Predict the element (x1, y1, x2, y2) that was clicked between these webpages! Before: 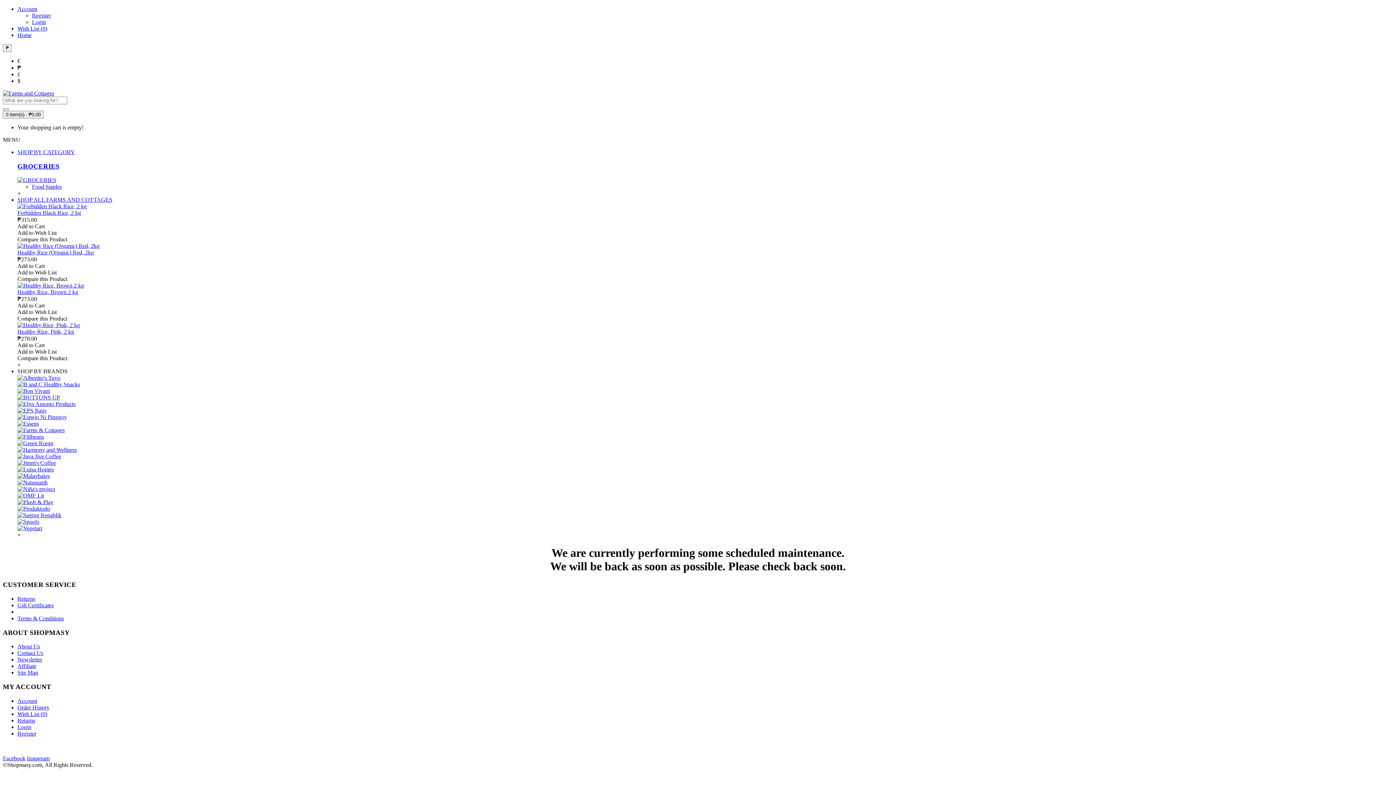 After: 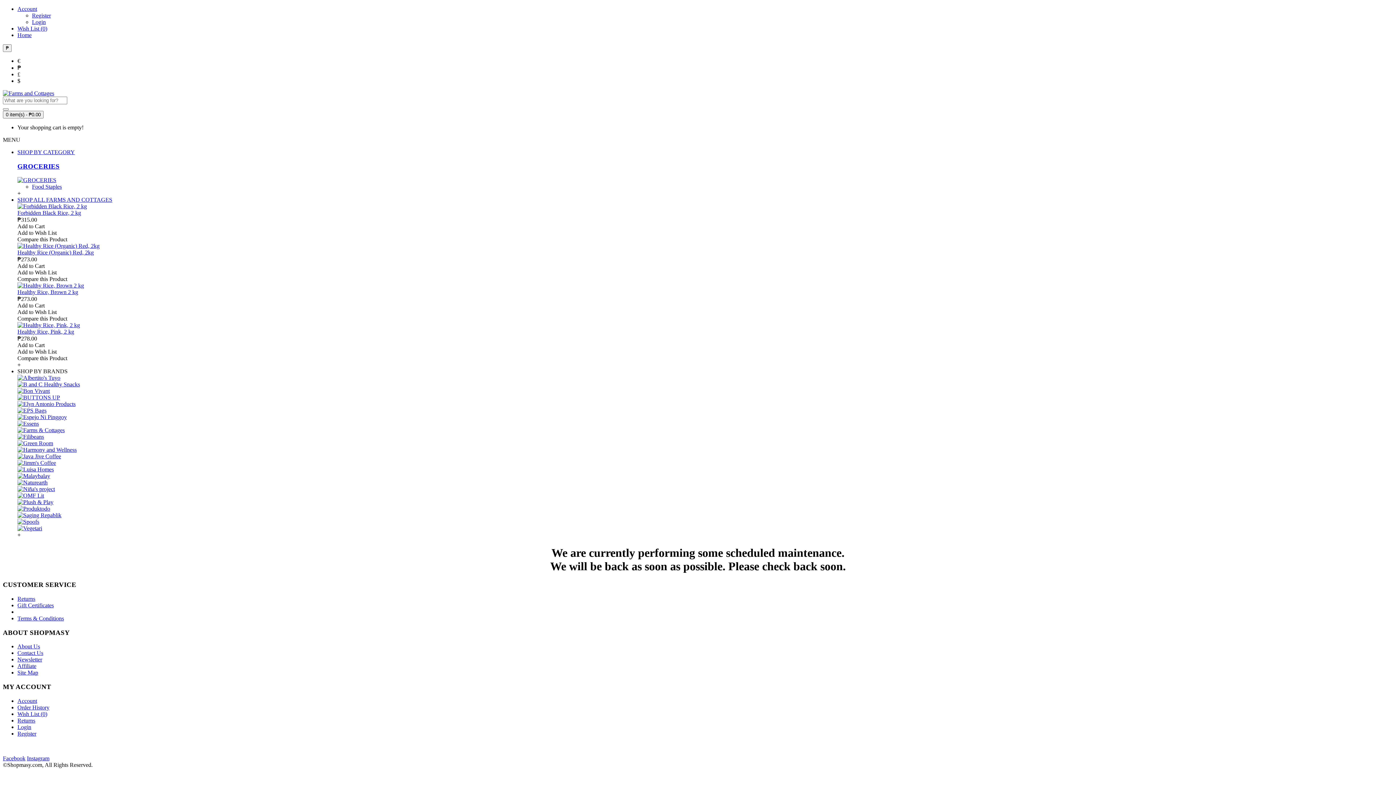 Action: label: Wish List (0) bbox: (17, 25, 47, 31)